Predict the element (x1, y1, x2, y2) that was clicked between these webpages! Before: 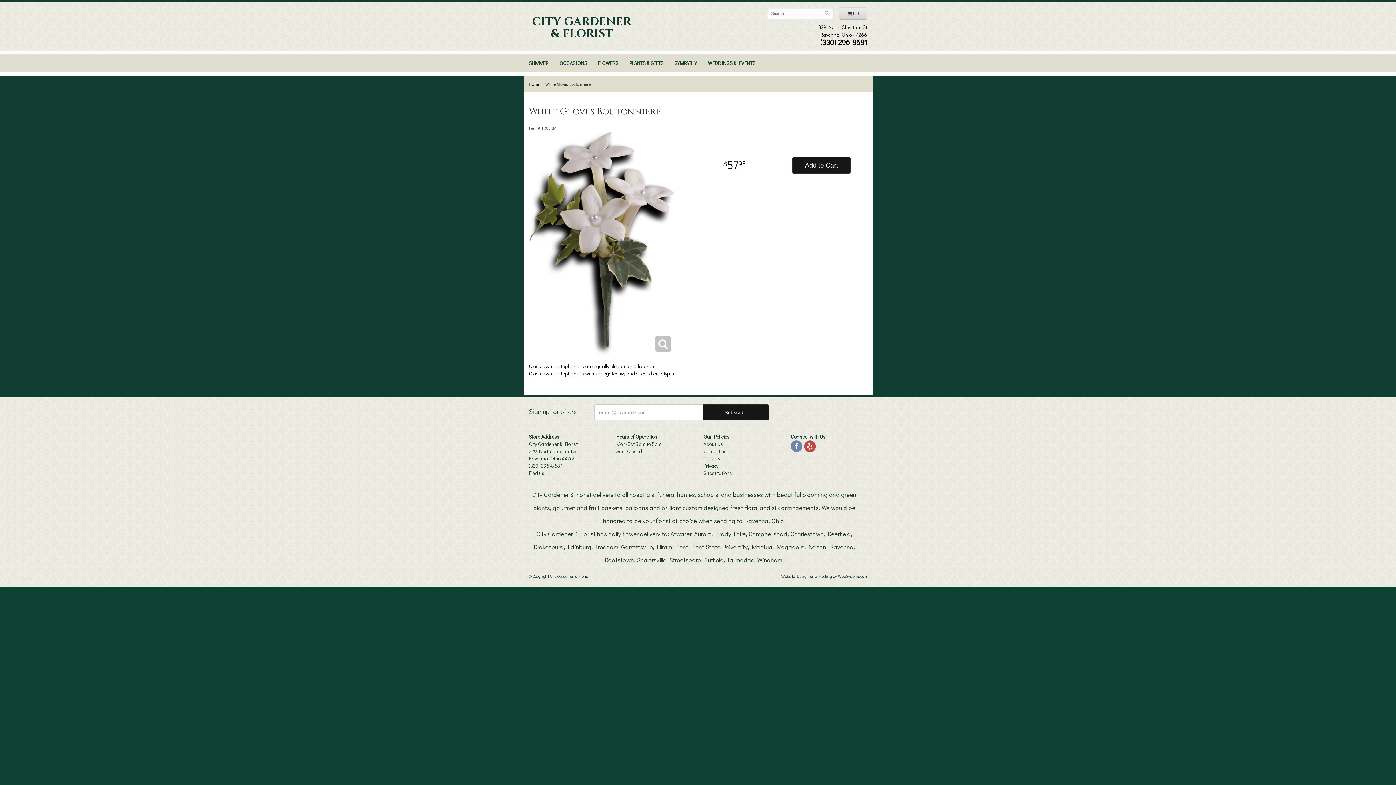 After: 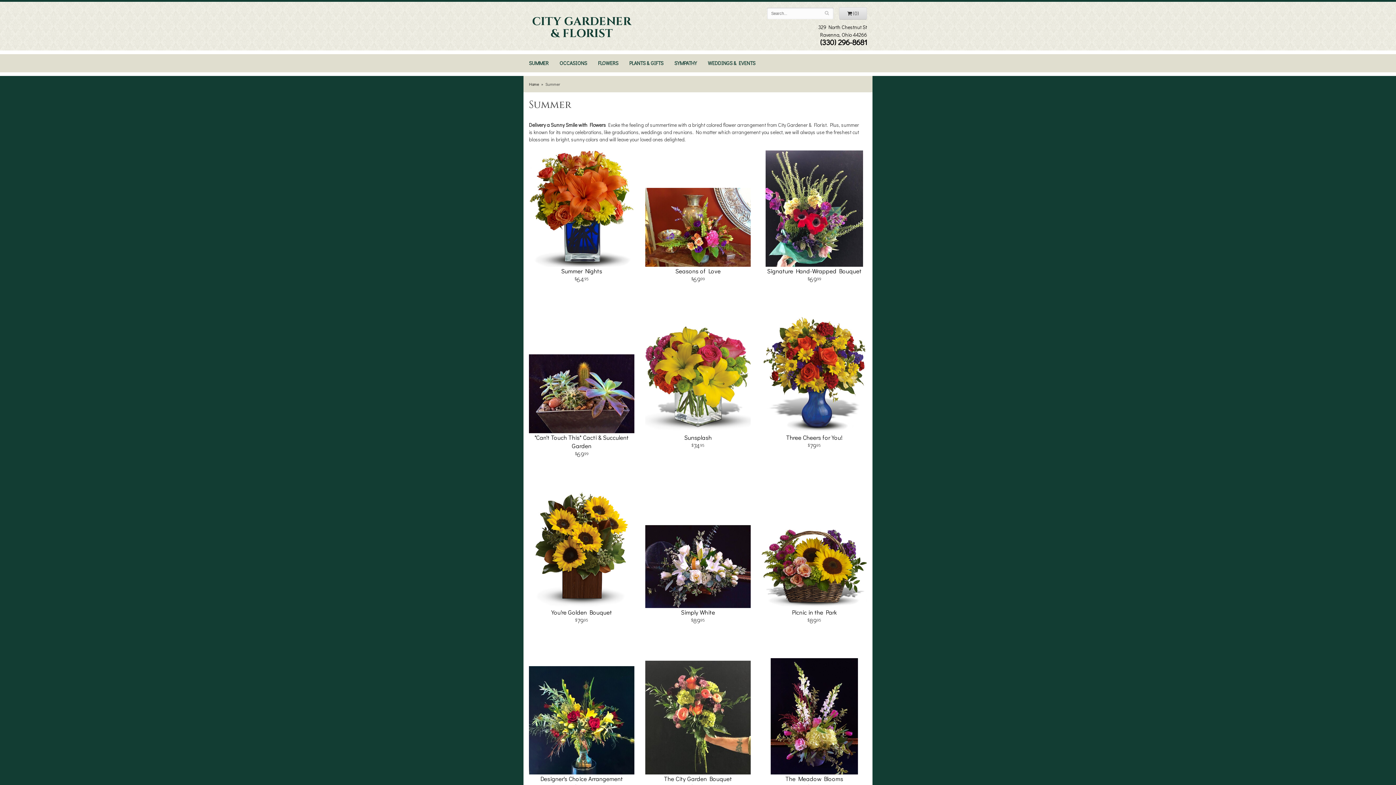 Action: label: SUMMER bbox: (523, 54, 554, 72)